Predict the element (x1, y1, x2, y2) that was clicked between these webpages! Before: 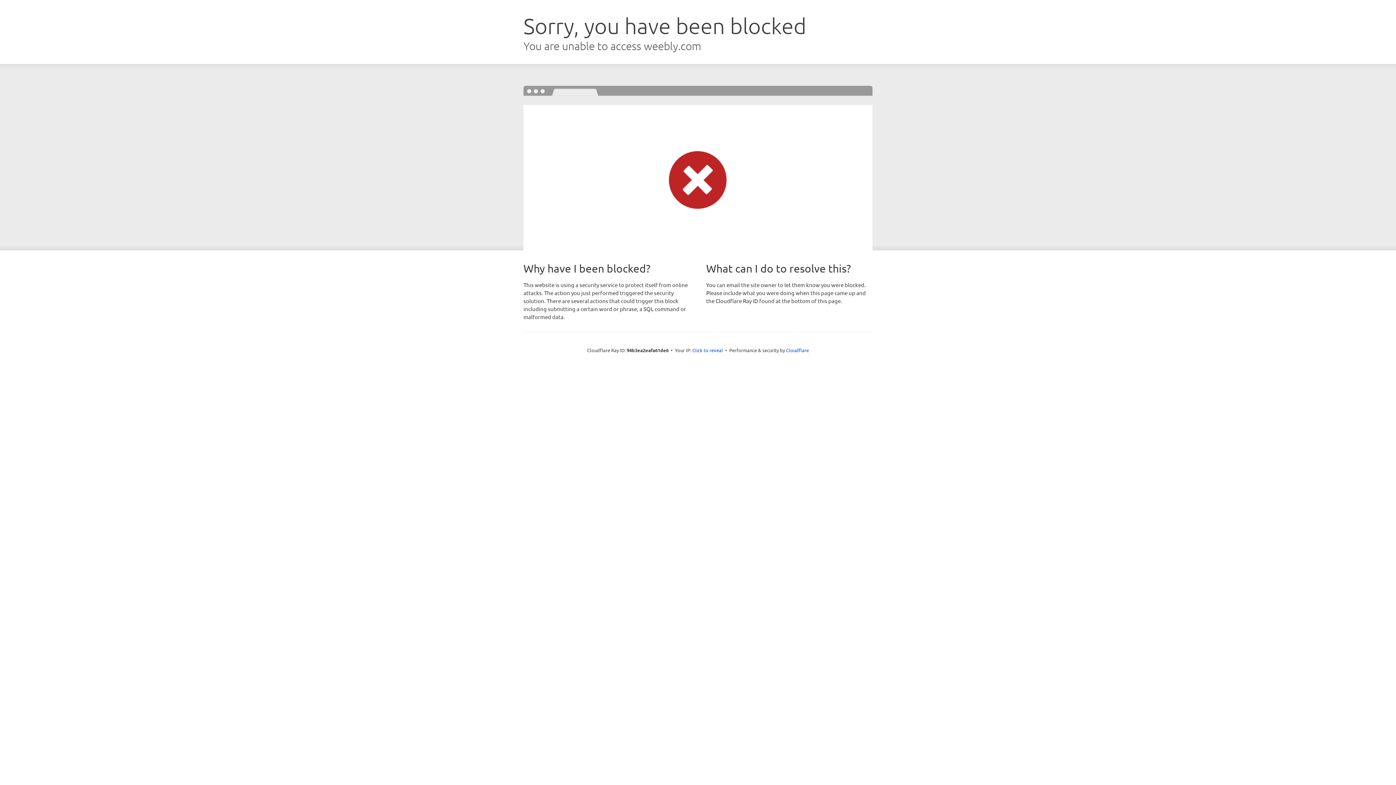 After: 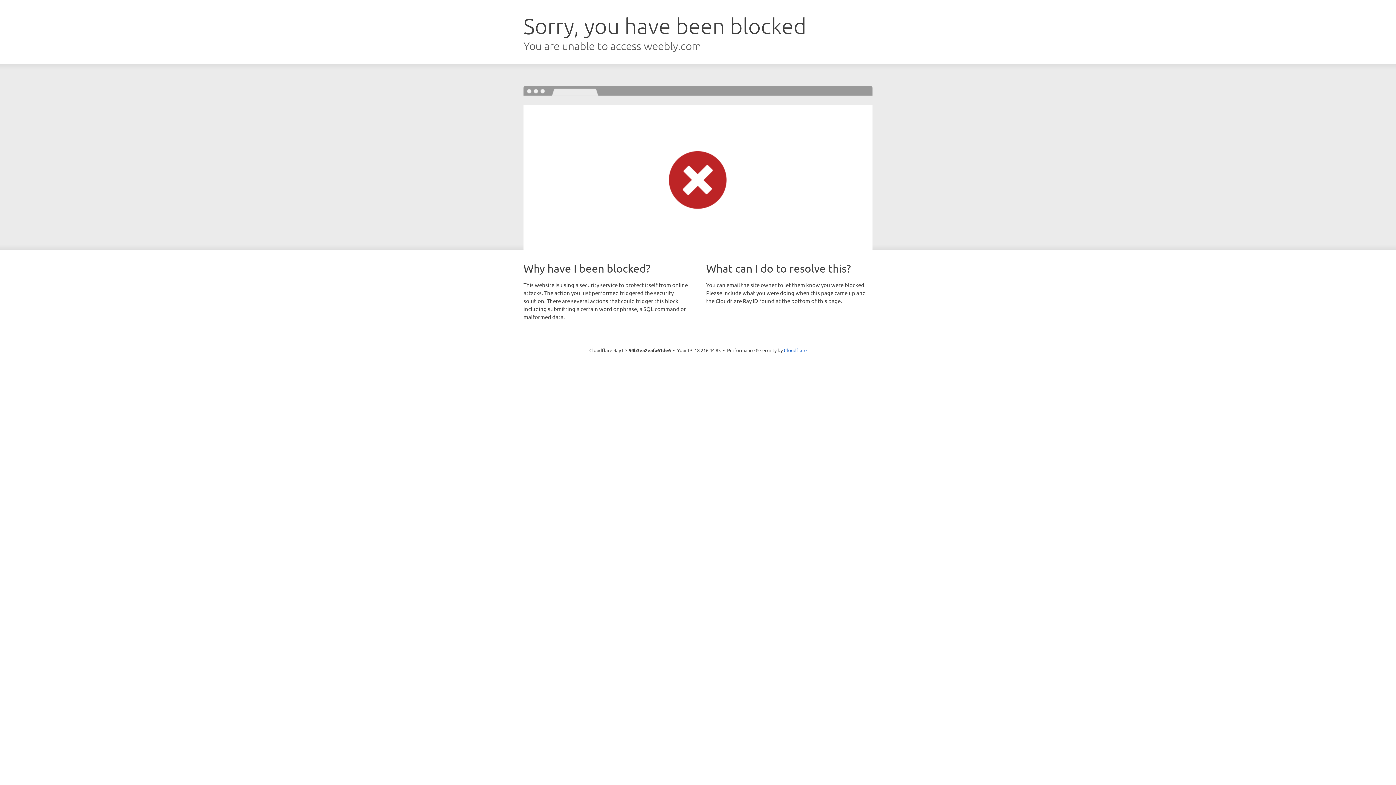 Action: label: Click to reveal bbox: (692, 346, 723, 353)